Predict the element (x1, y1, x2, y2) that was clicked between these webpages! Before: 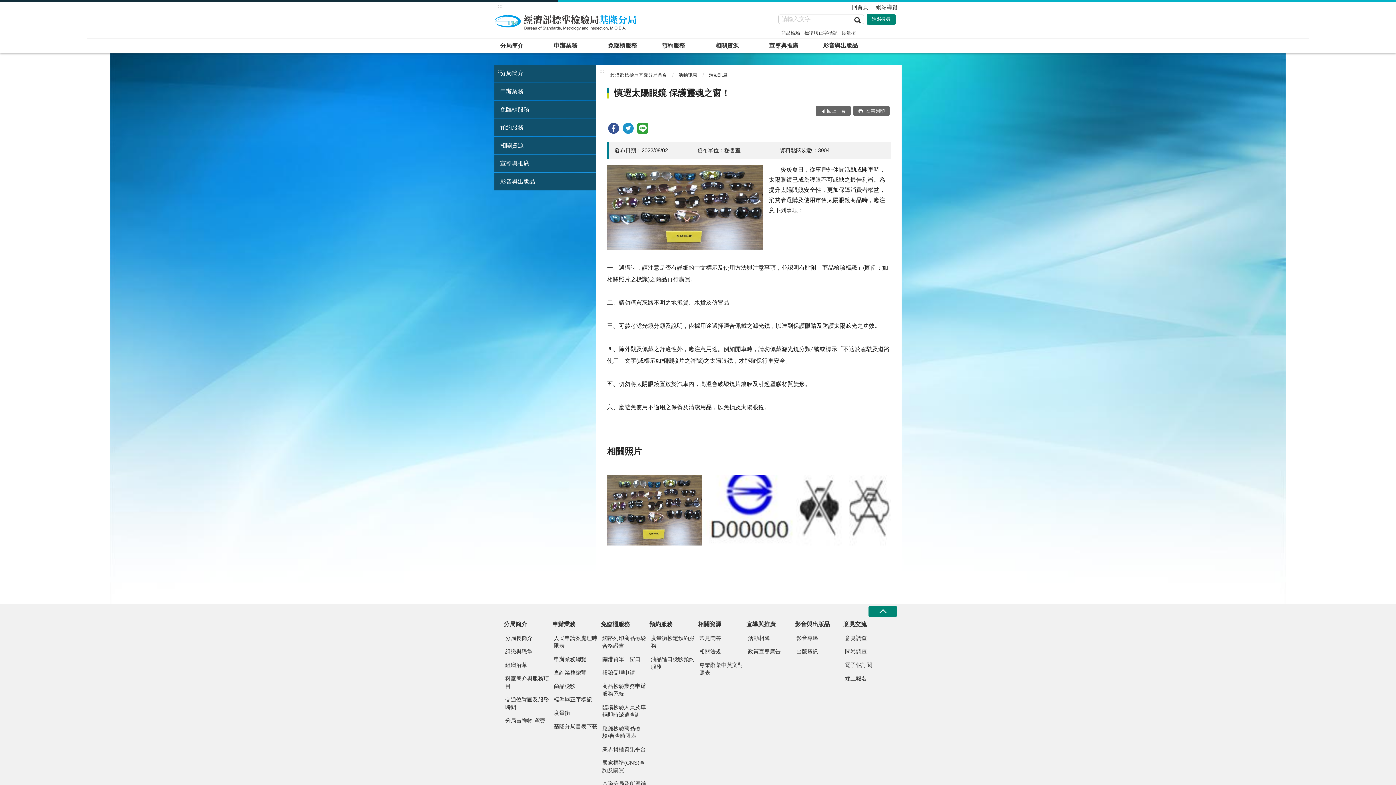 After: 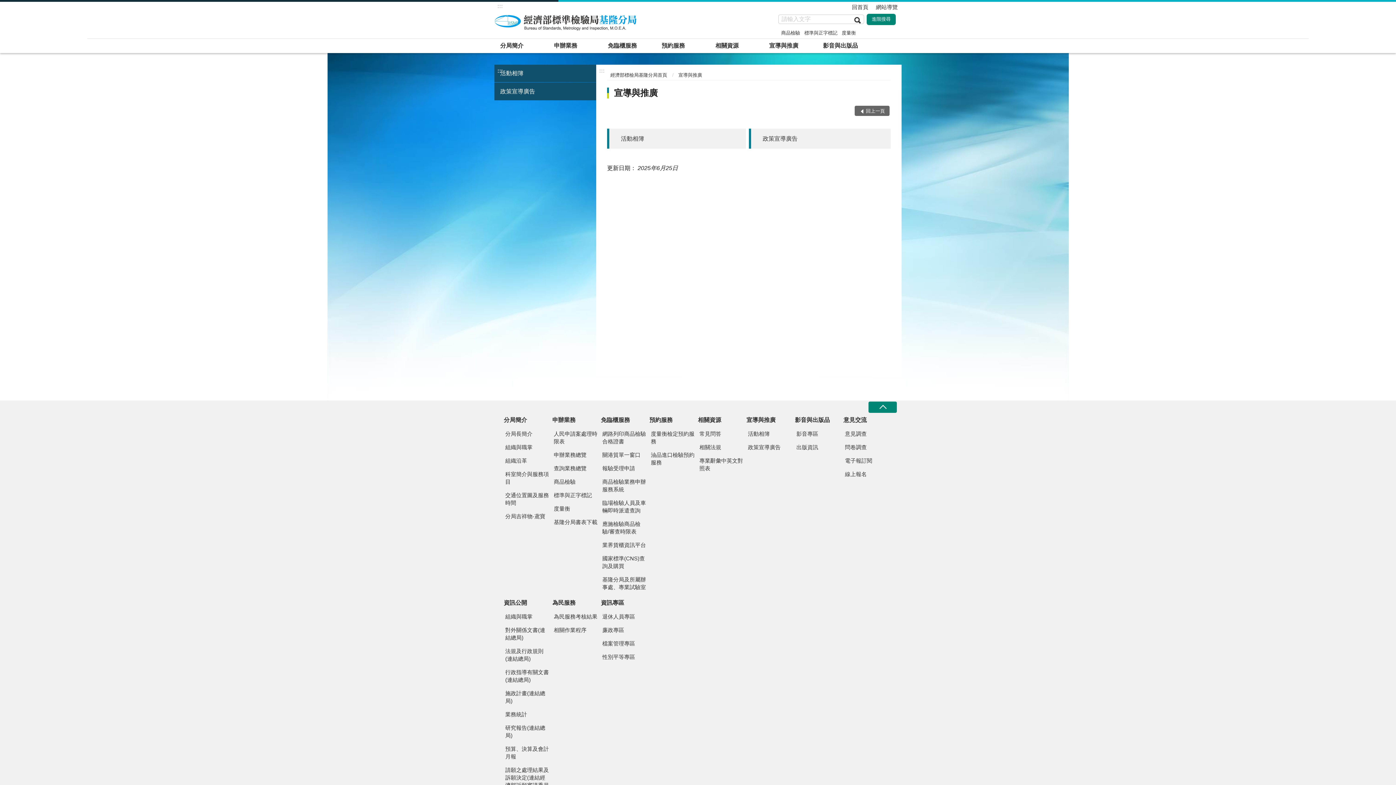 Action: label: 宣導與推廣 bbox: (494, 154, 596, 172)